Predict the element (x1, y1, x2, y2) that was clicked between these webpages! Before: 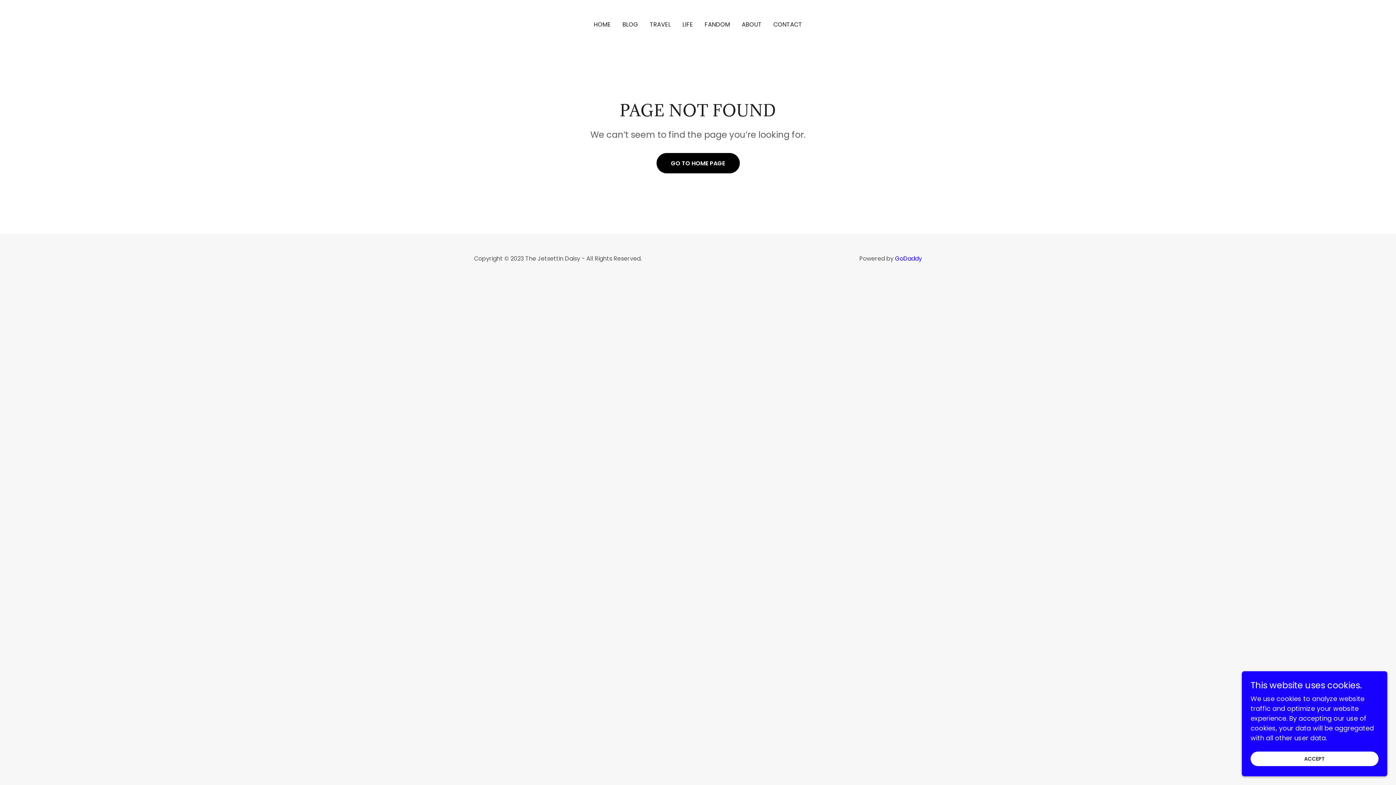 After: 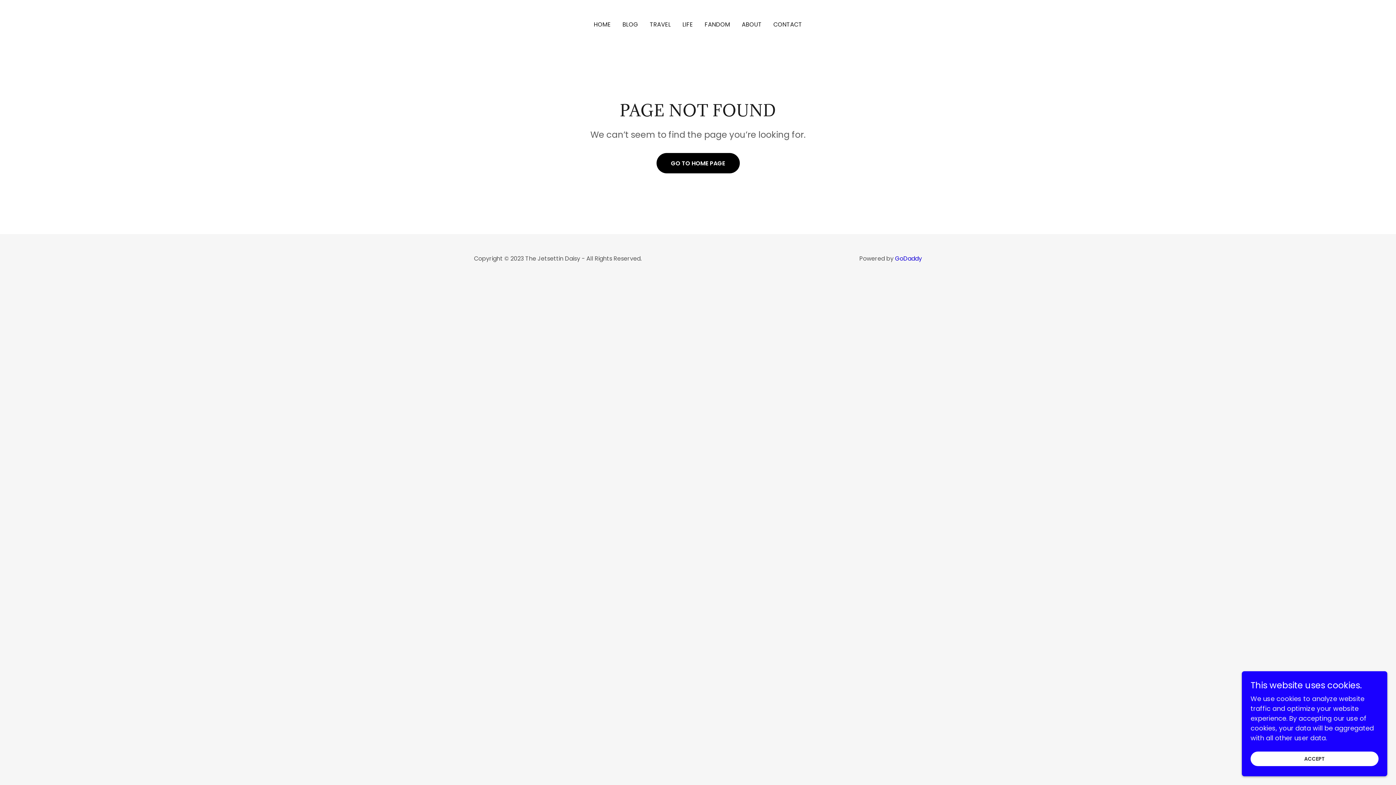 Action: label: GoDaddy bbox: (895, 254, 922, 262)